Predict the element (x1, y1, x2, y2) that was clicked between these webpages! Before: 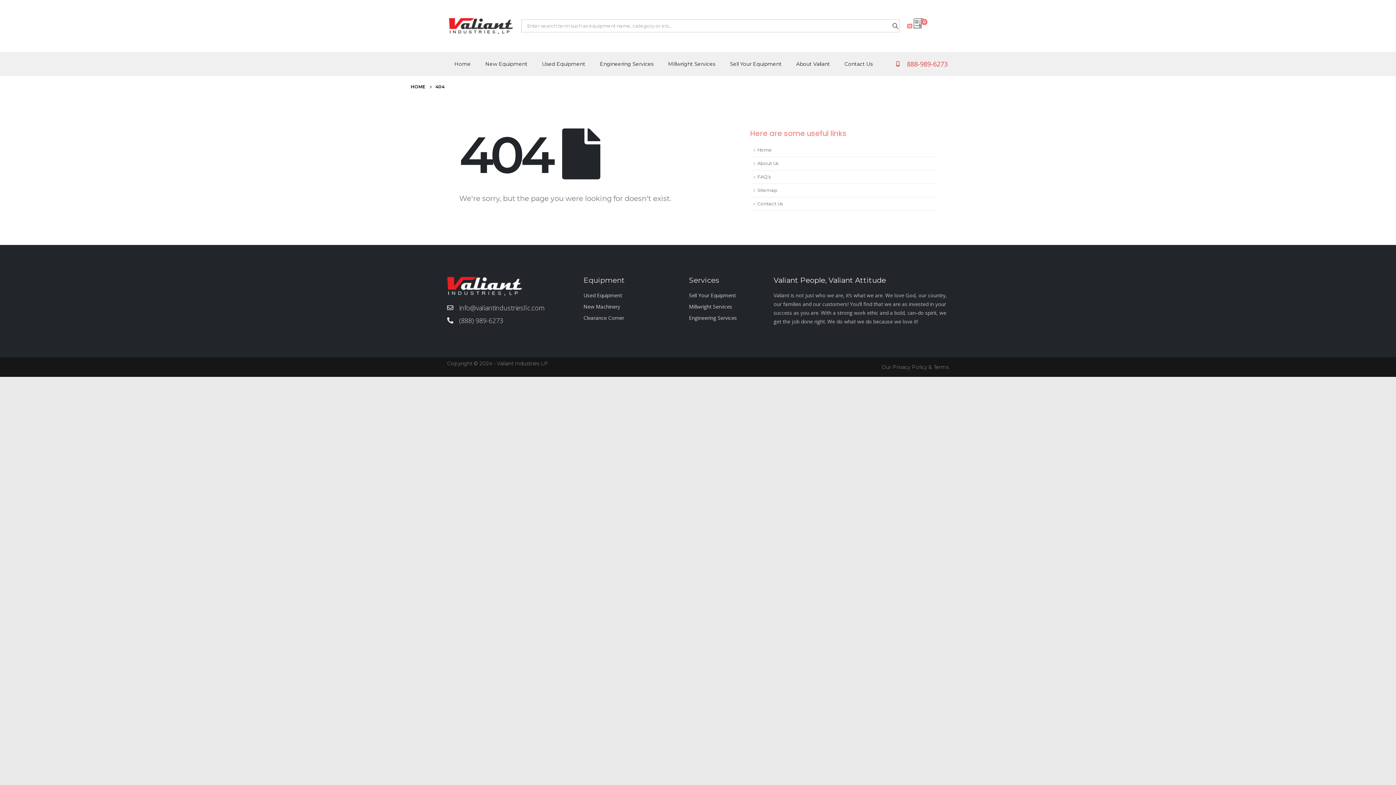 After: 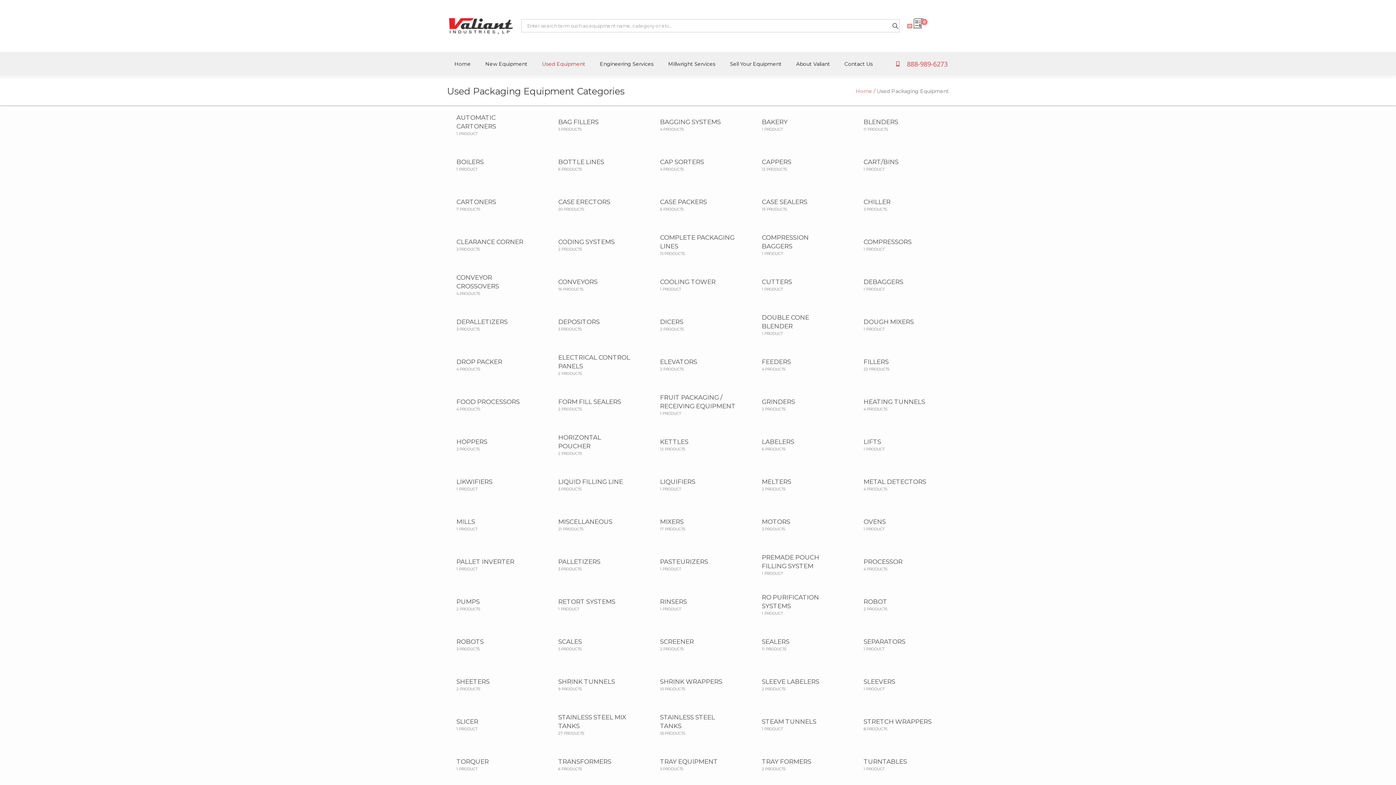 Action: label: Used Equipment bbox: (534, 55, 592, 72)